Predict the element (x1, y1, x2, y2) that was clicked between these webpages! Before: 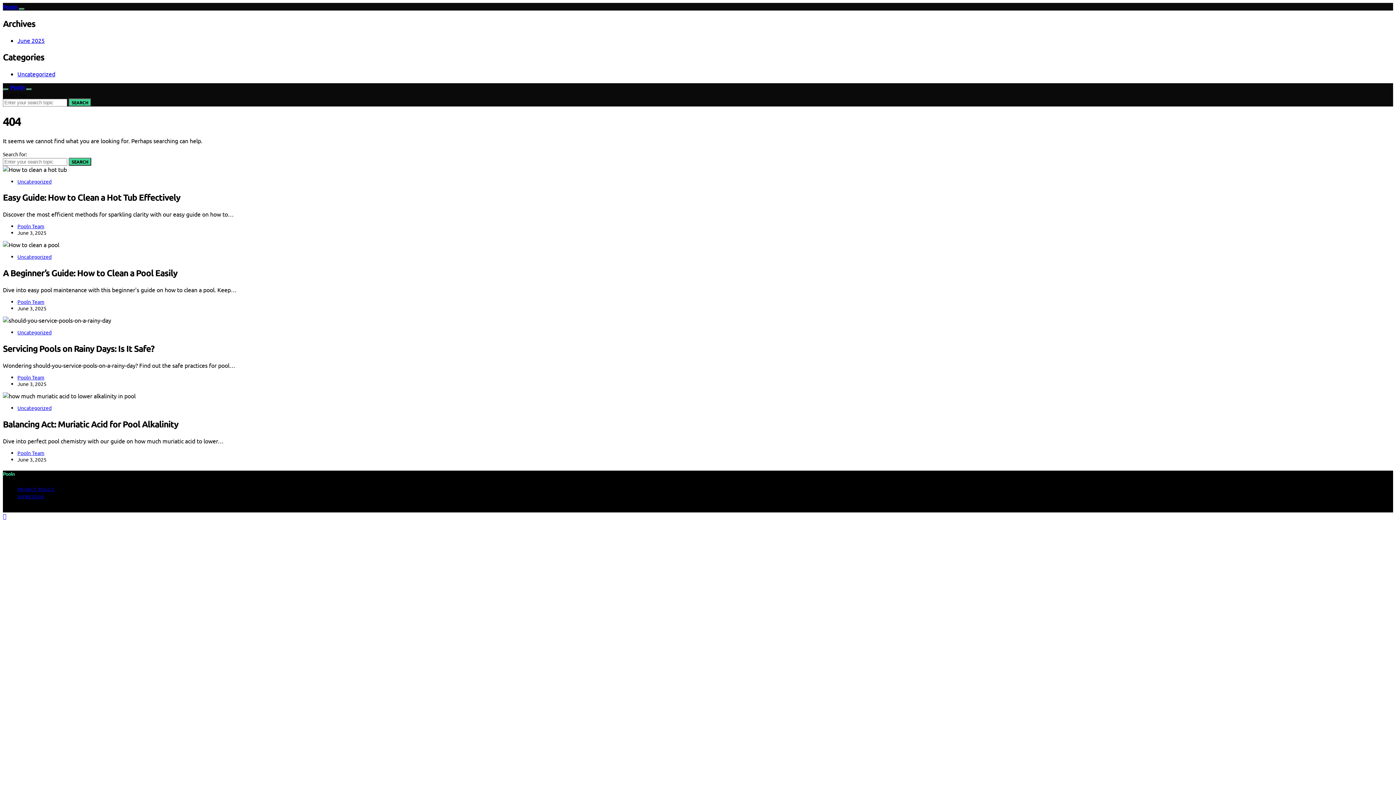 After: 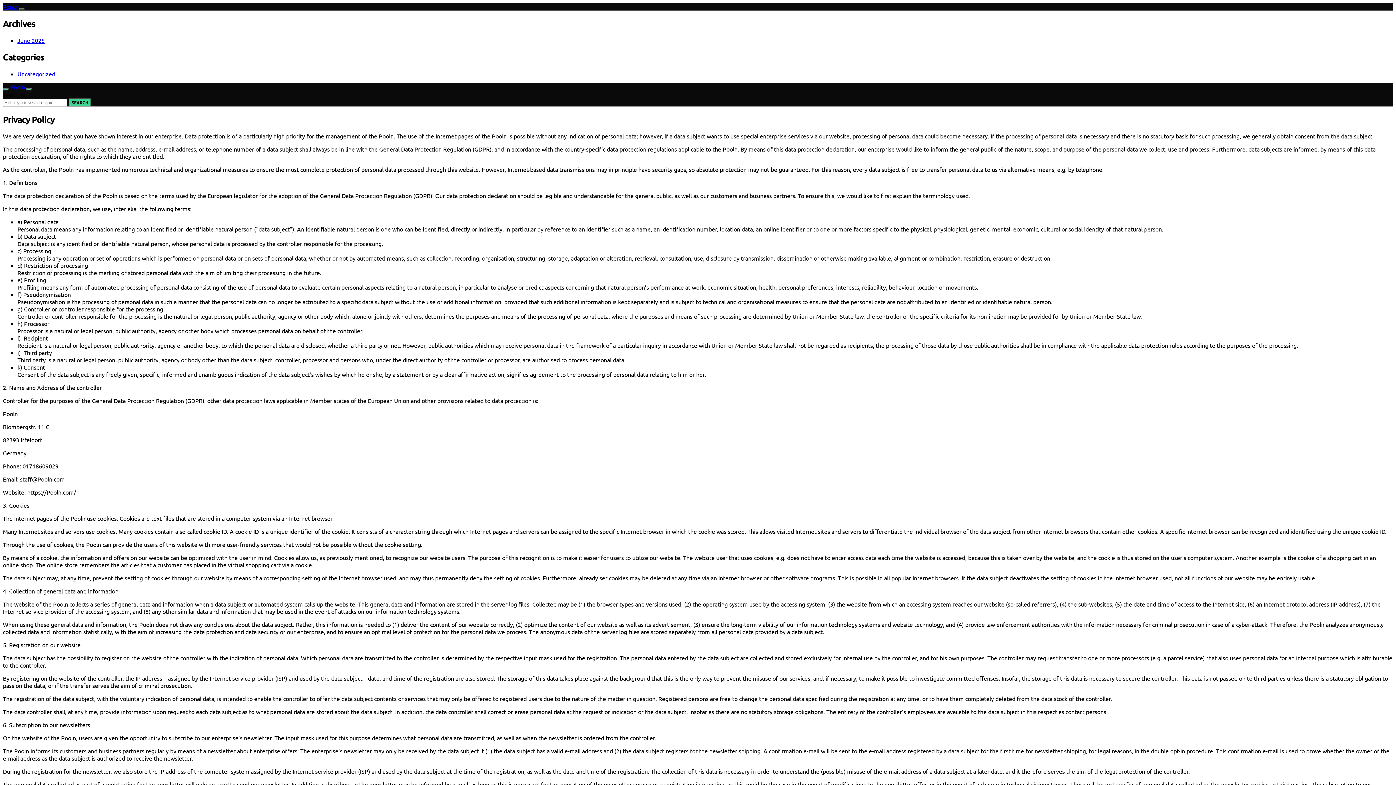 Action: label: PRIVACY POLICY bbox: (17, 486, 54, 492)